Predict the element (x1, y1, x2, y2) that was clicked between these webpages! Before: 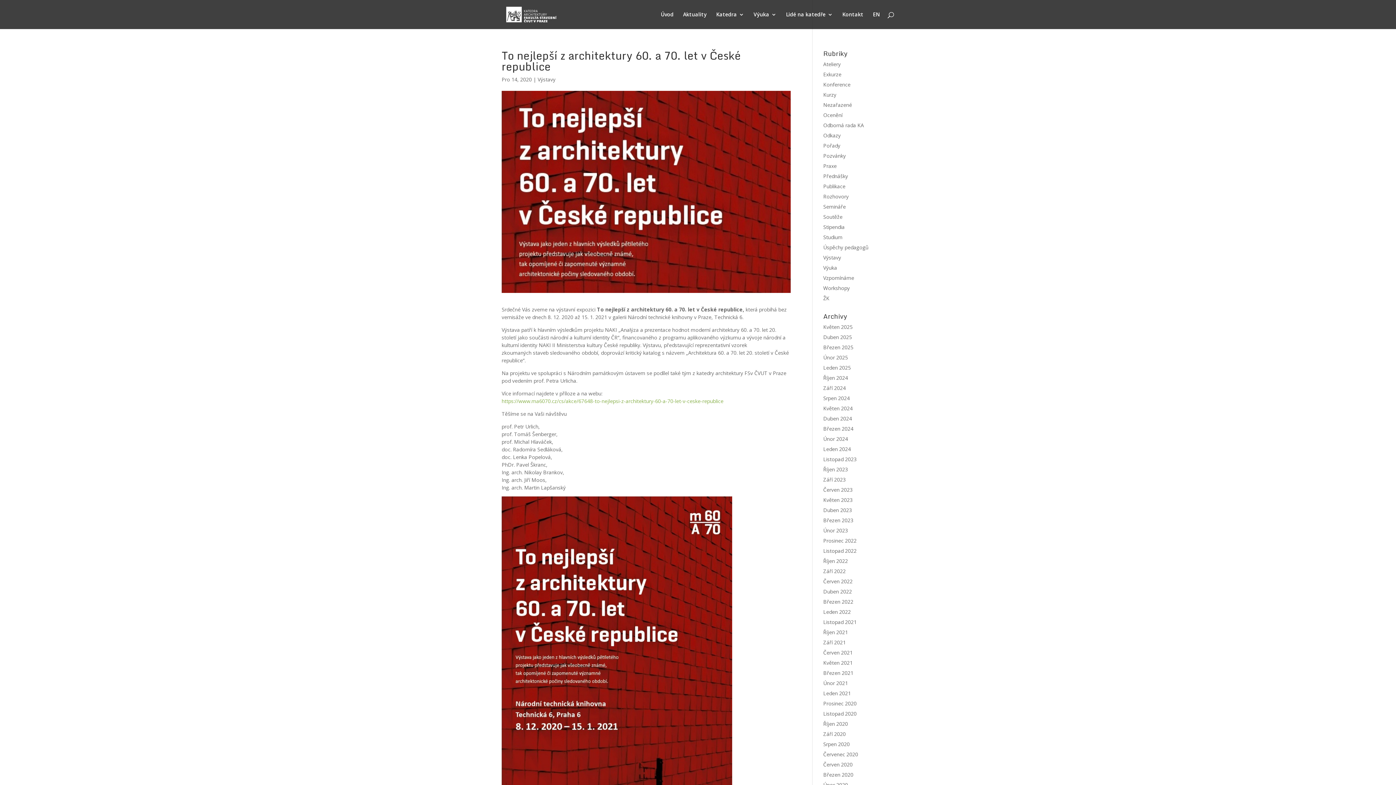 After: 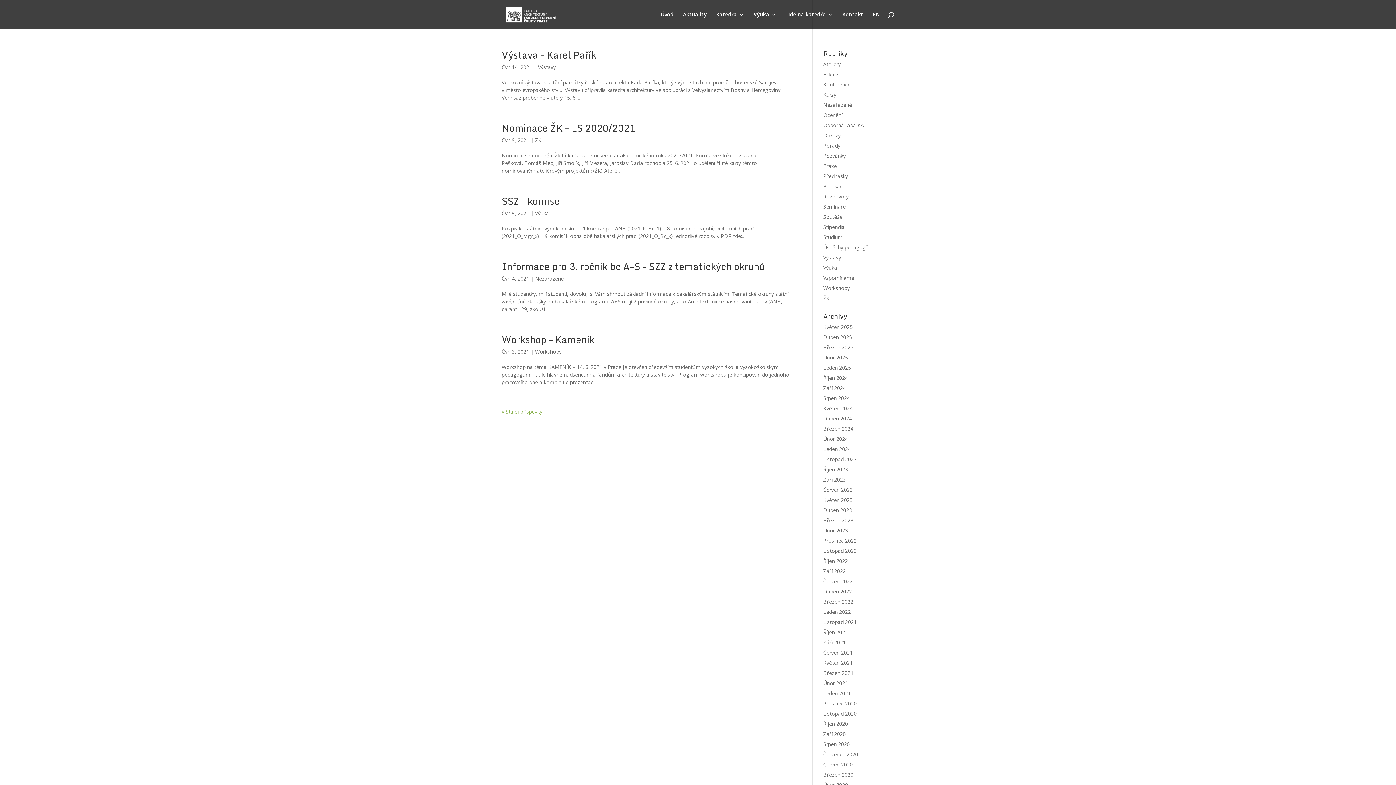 Action: bbox: (823, 649, 852, 656) label: Červen 2021